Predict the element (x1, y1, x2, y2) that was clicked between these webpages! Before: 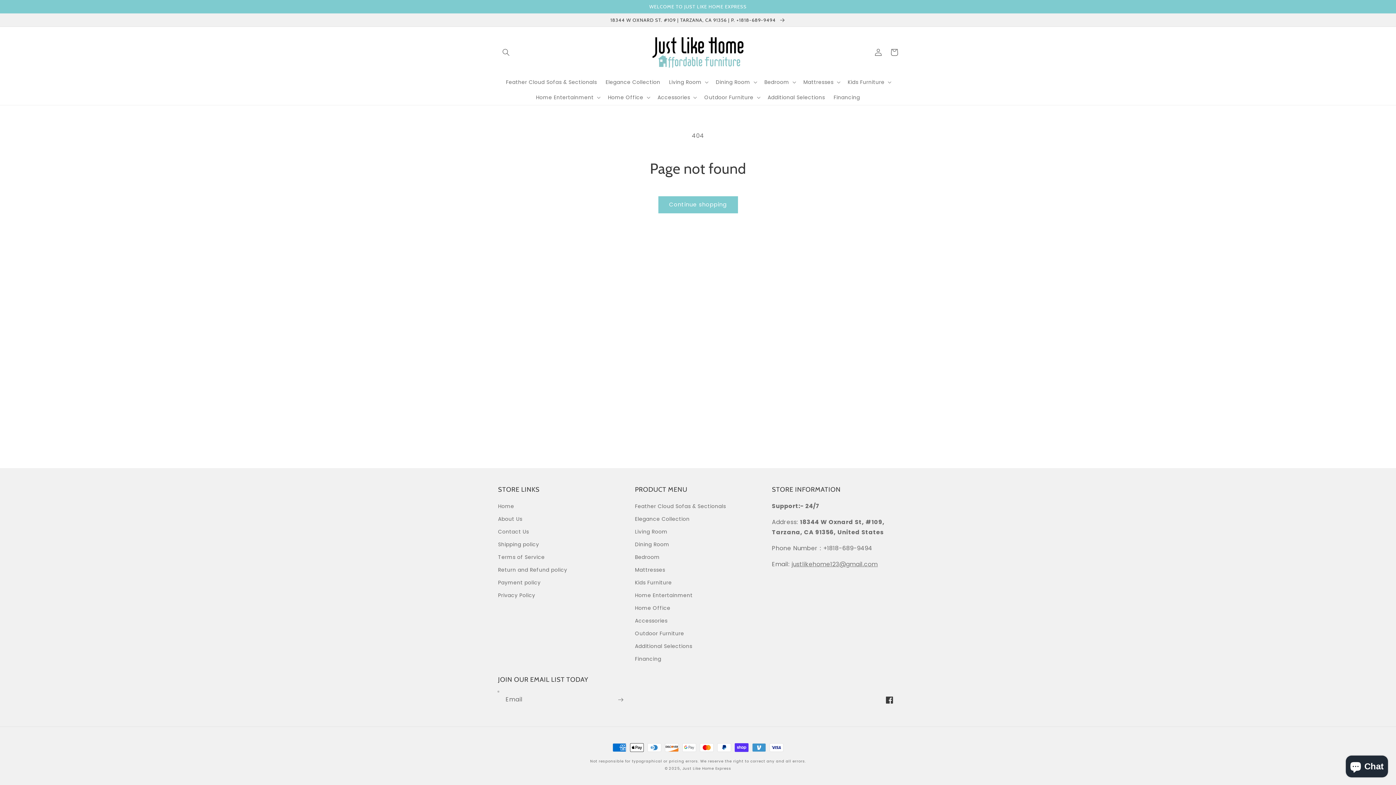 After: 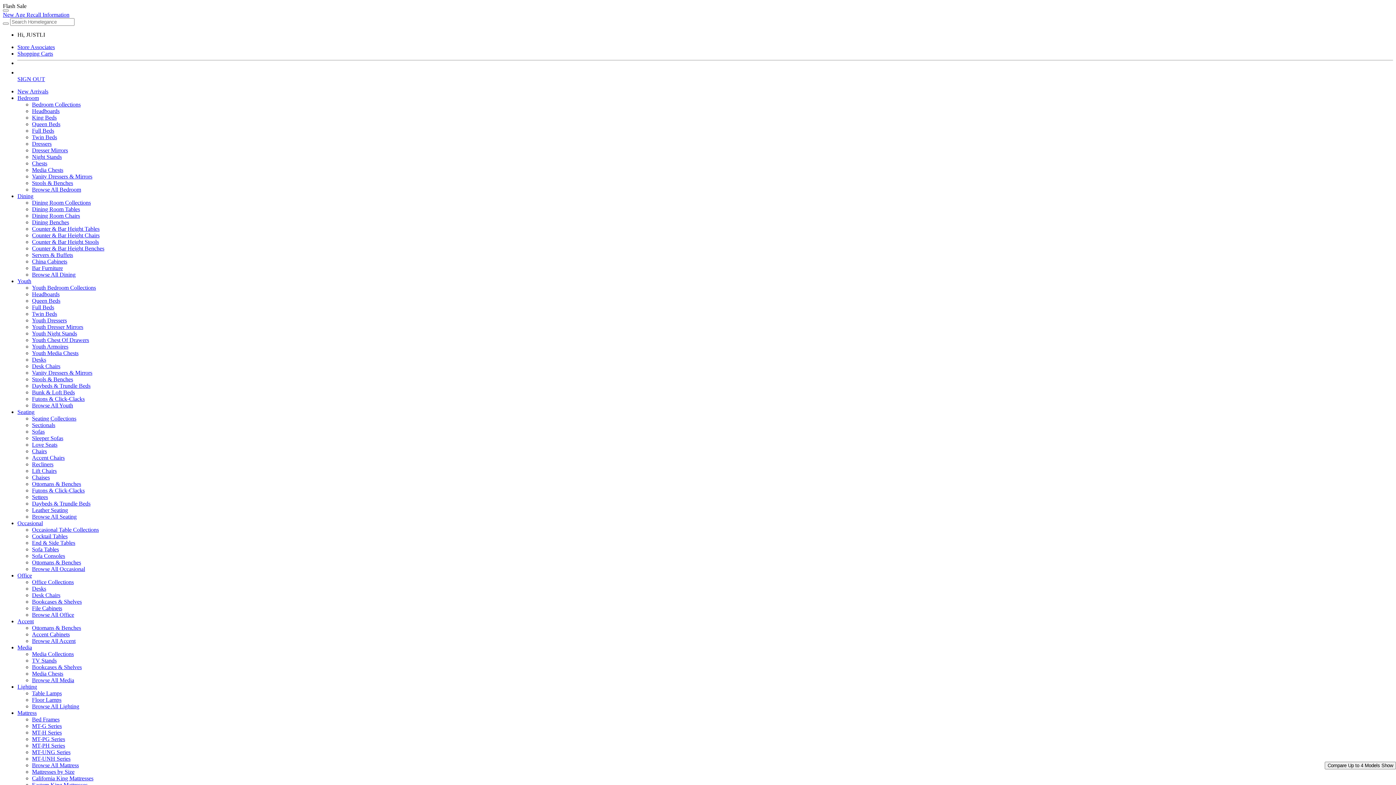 Action: label: Elegance Collection bbox: (635, 513, 689, 525)